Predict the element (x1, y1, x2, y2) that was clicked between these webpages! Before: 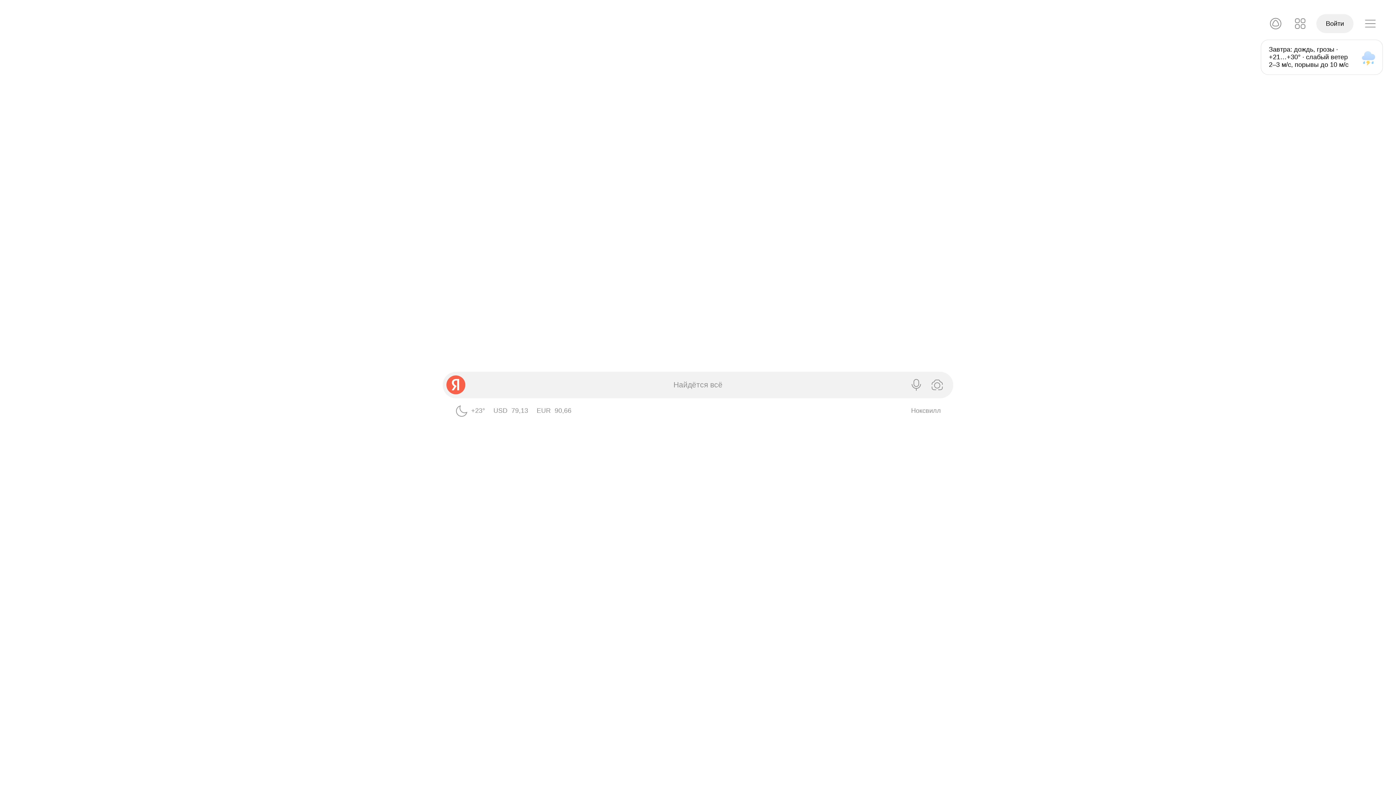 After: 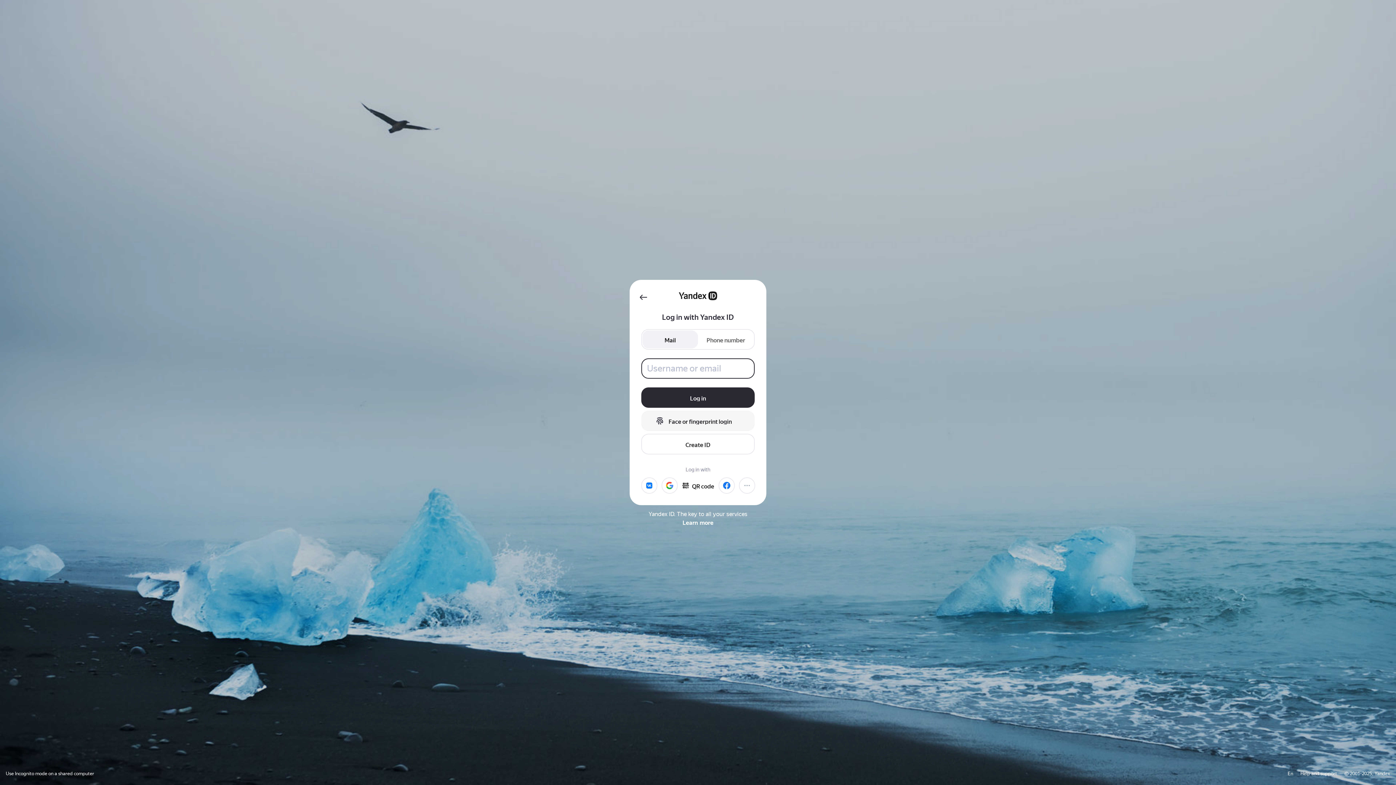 Action: label: Войти bbox: (1316, 14, 1353, 33)